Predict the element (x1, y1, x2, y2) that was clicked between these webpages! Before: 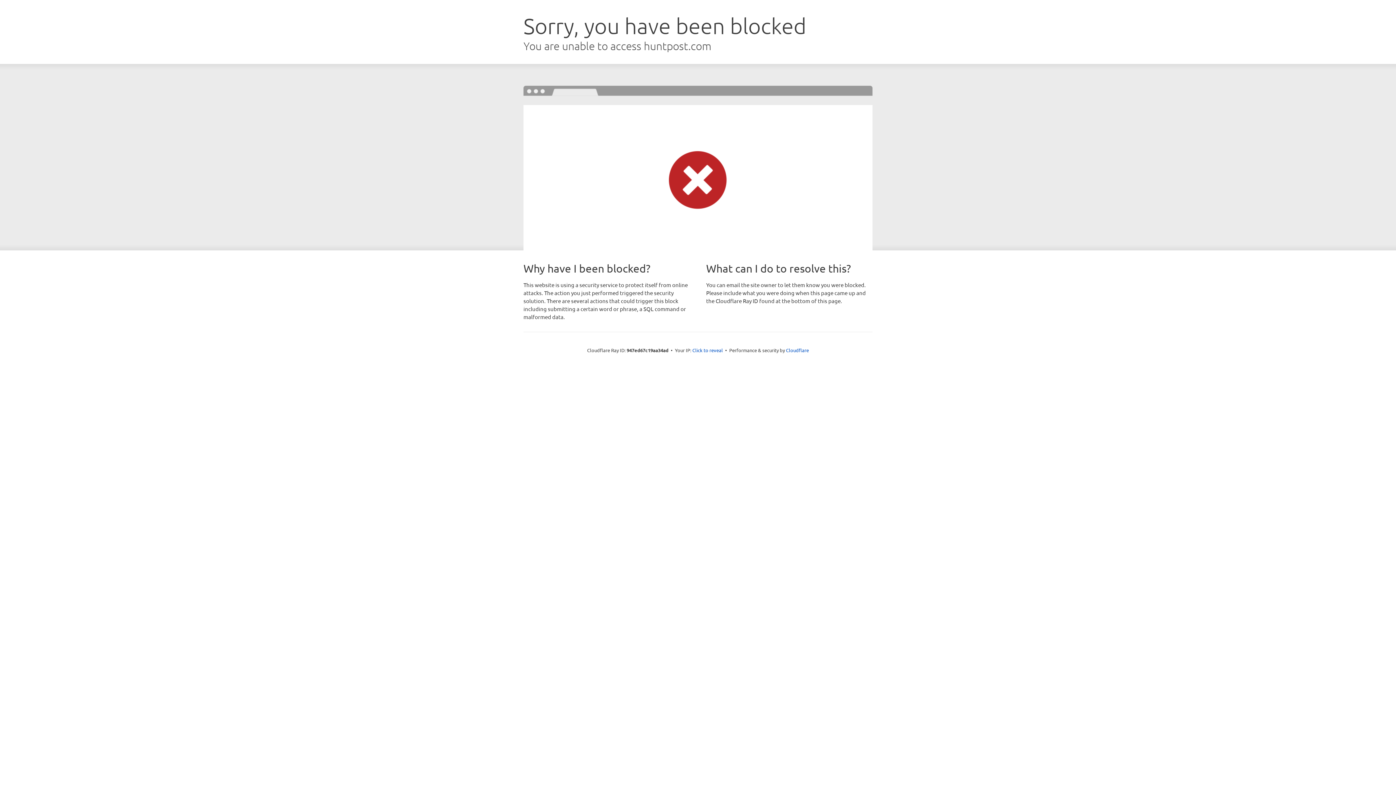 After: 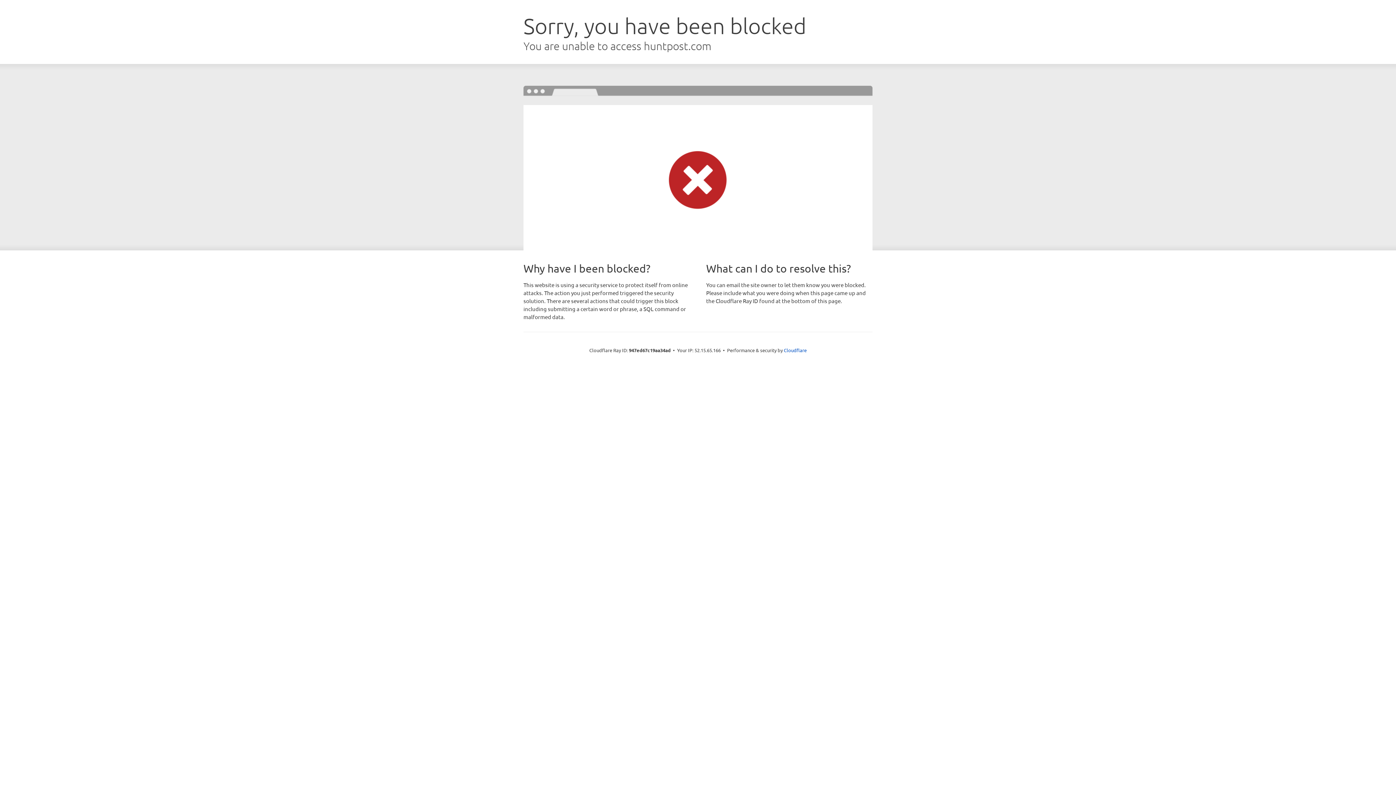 Action: bbox: (692, 346, 723, 353) label: Click to reveal